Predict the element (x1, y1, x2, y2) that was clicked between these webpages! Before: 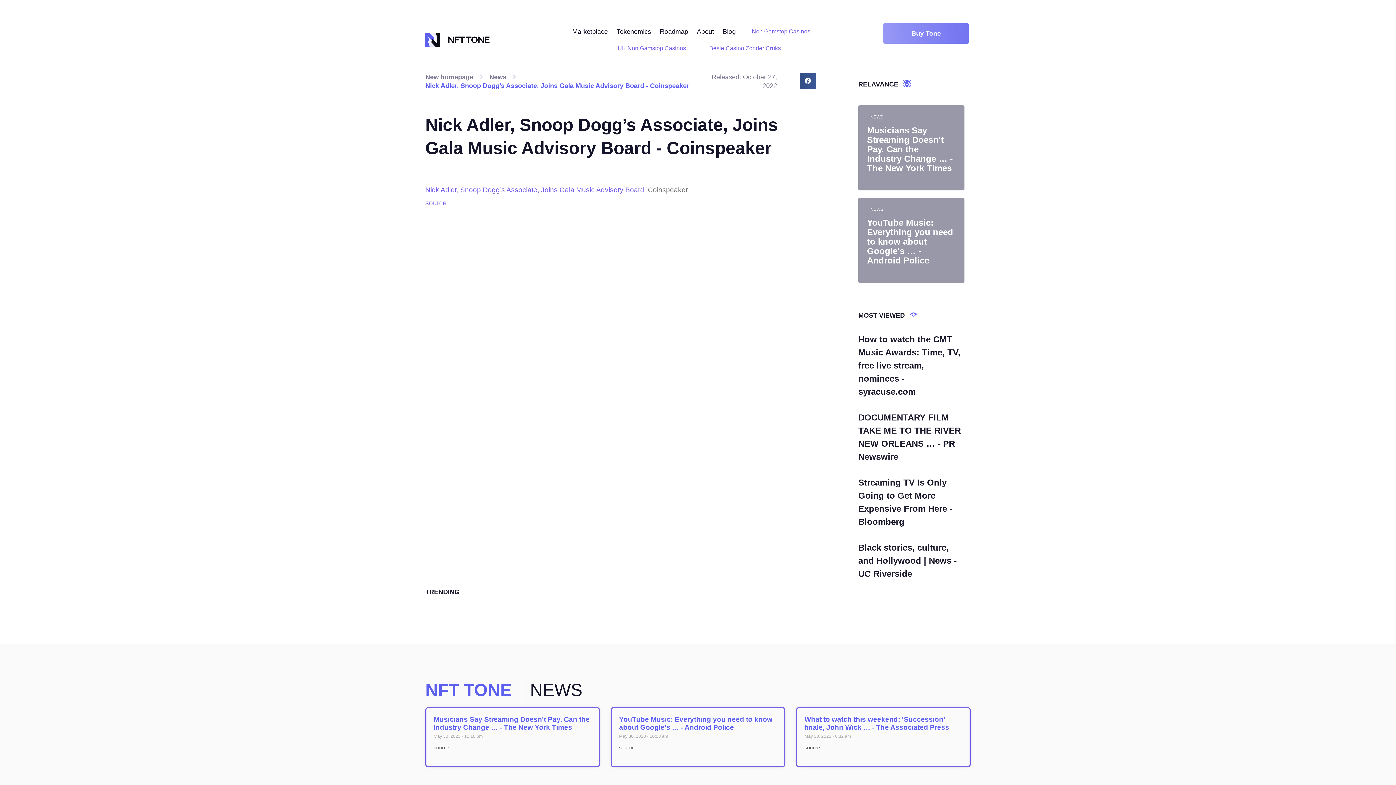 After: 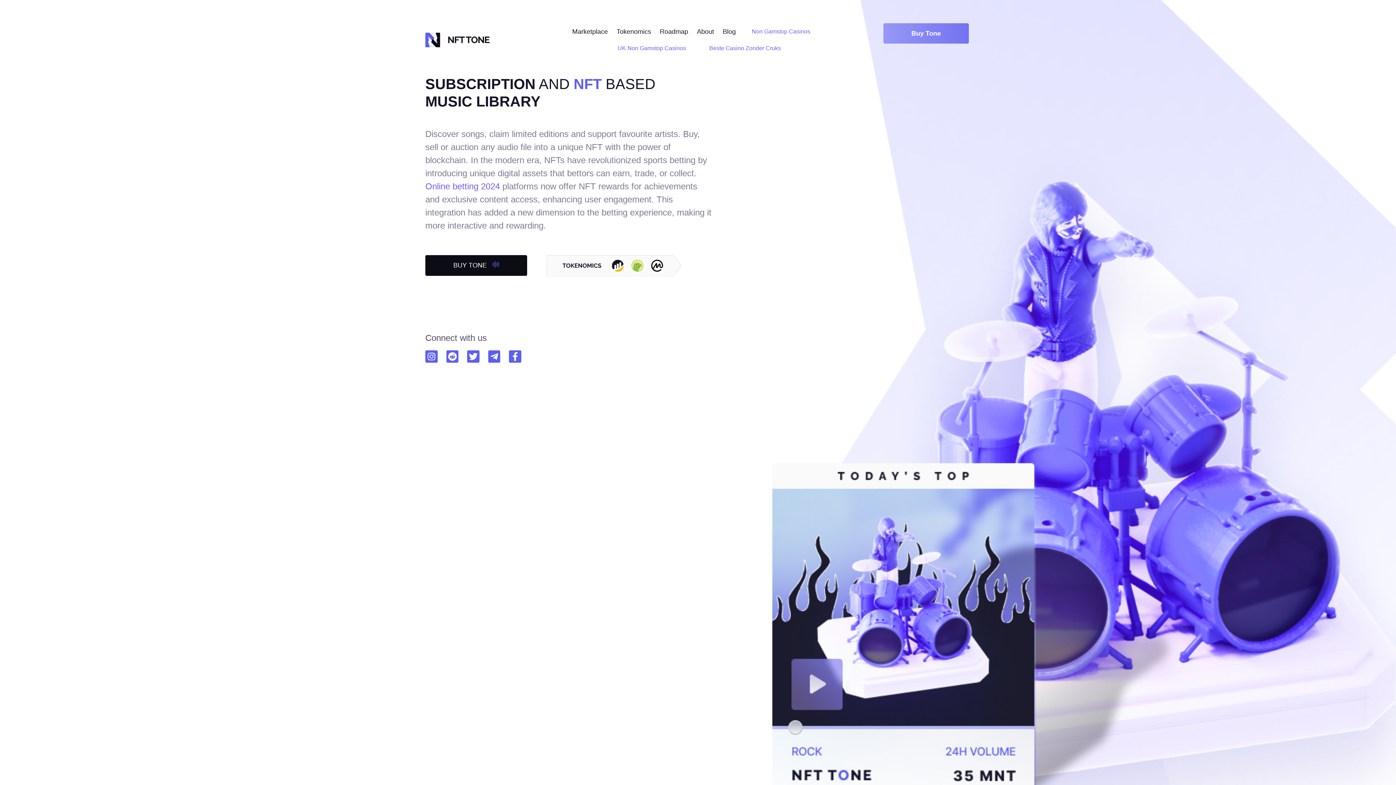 Action: bbox: (425, 32, 490, 47)